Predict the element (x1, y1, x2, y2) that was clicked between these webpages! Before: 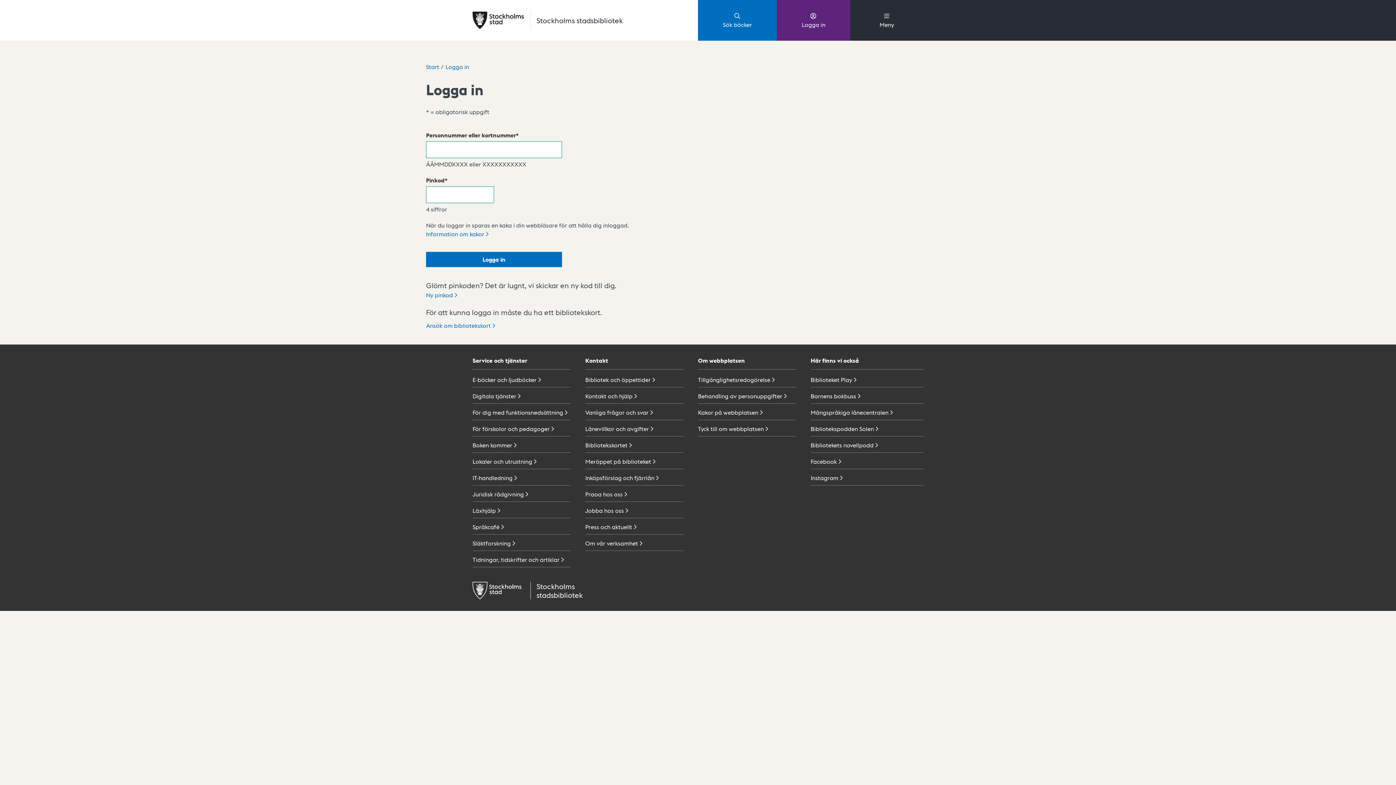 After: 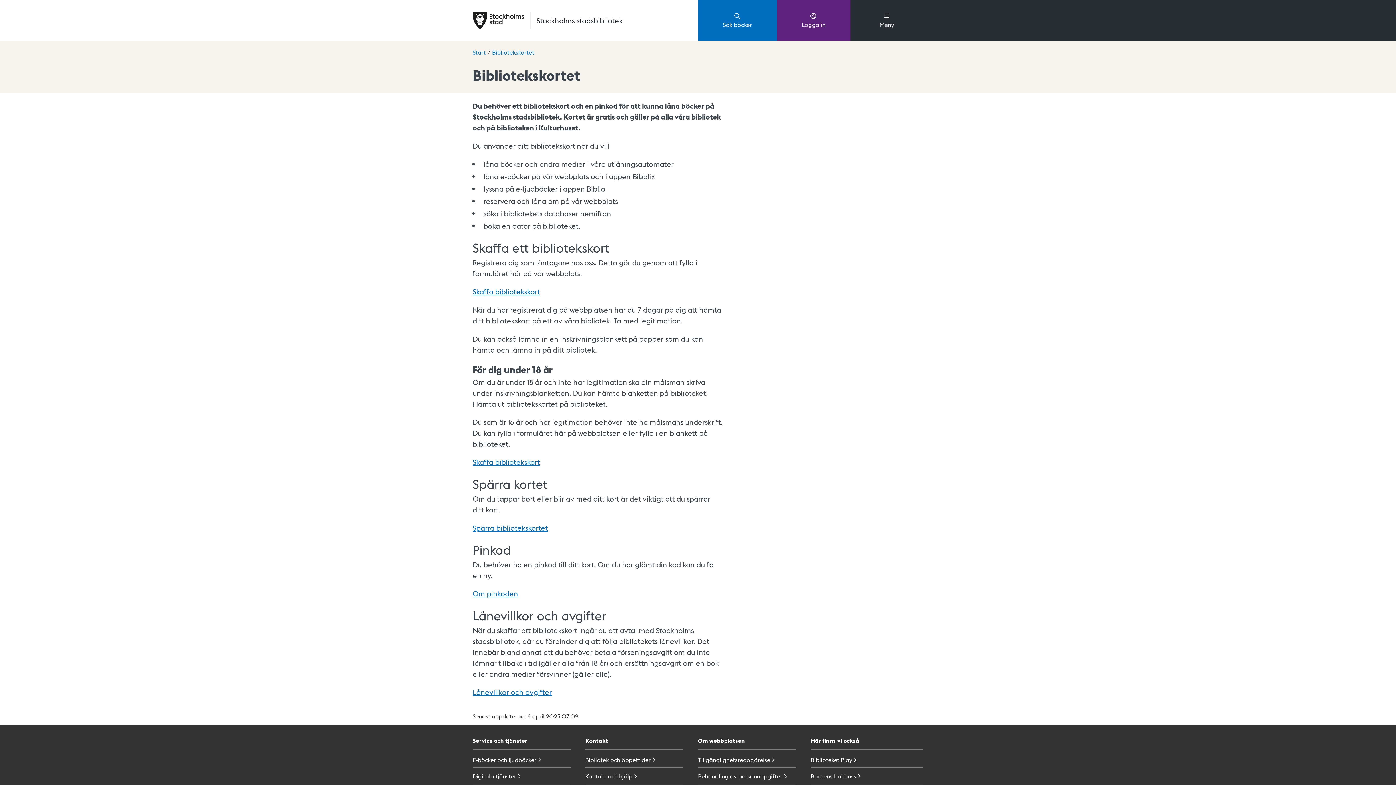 Action: label: Bibliotekskortet bbox: (585, 439, 683, 453)